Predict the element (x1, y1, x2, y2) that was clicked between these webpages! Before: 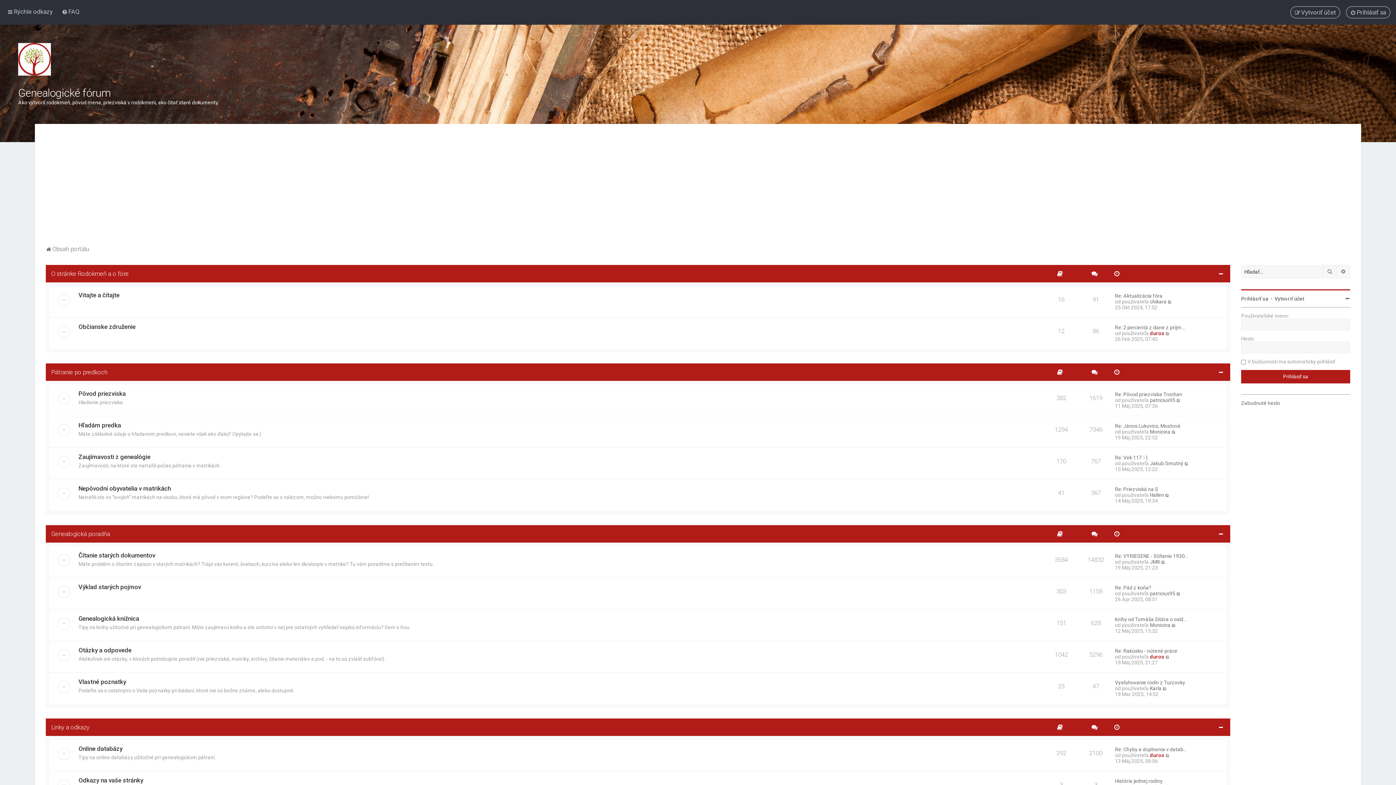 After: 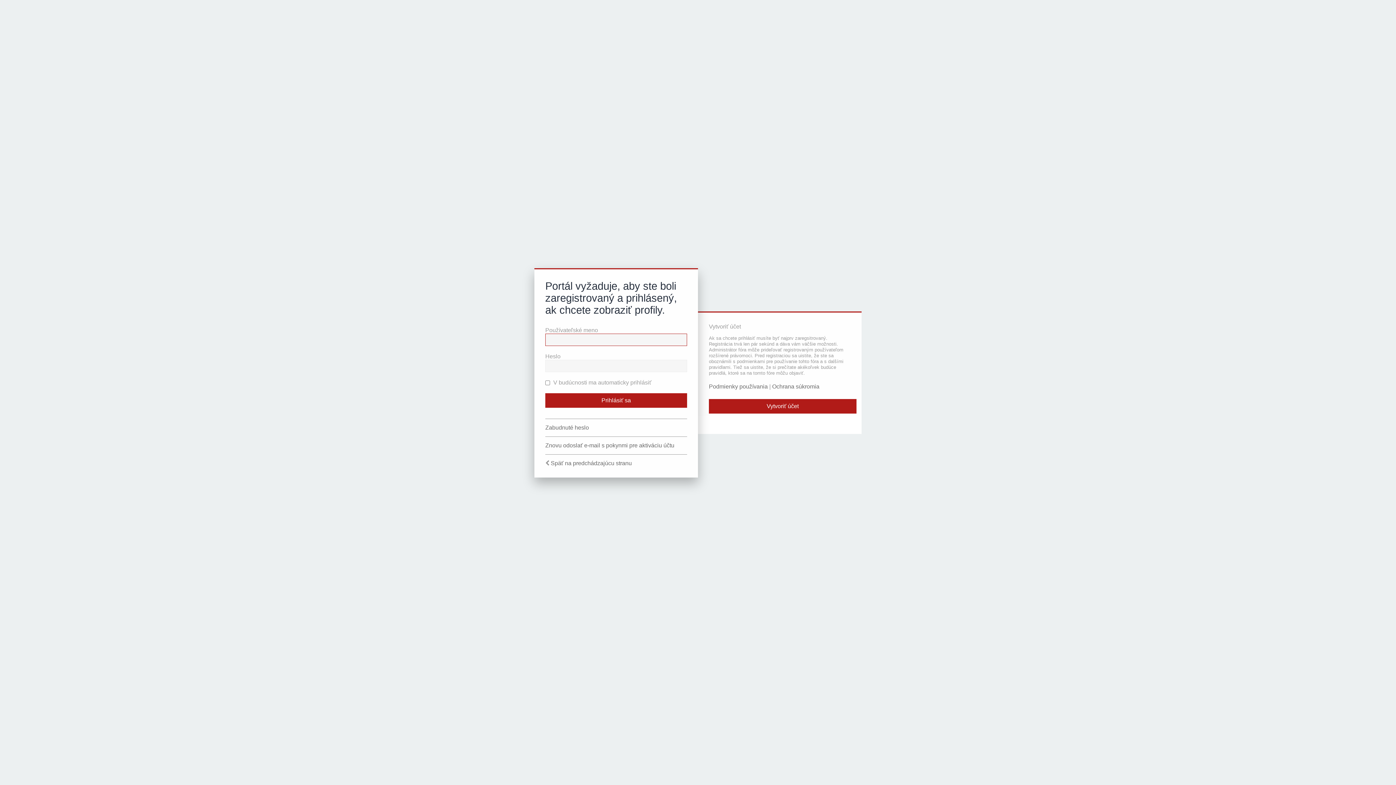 Action: label: duros bbox: (1150, 654, 1164, 660)